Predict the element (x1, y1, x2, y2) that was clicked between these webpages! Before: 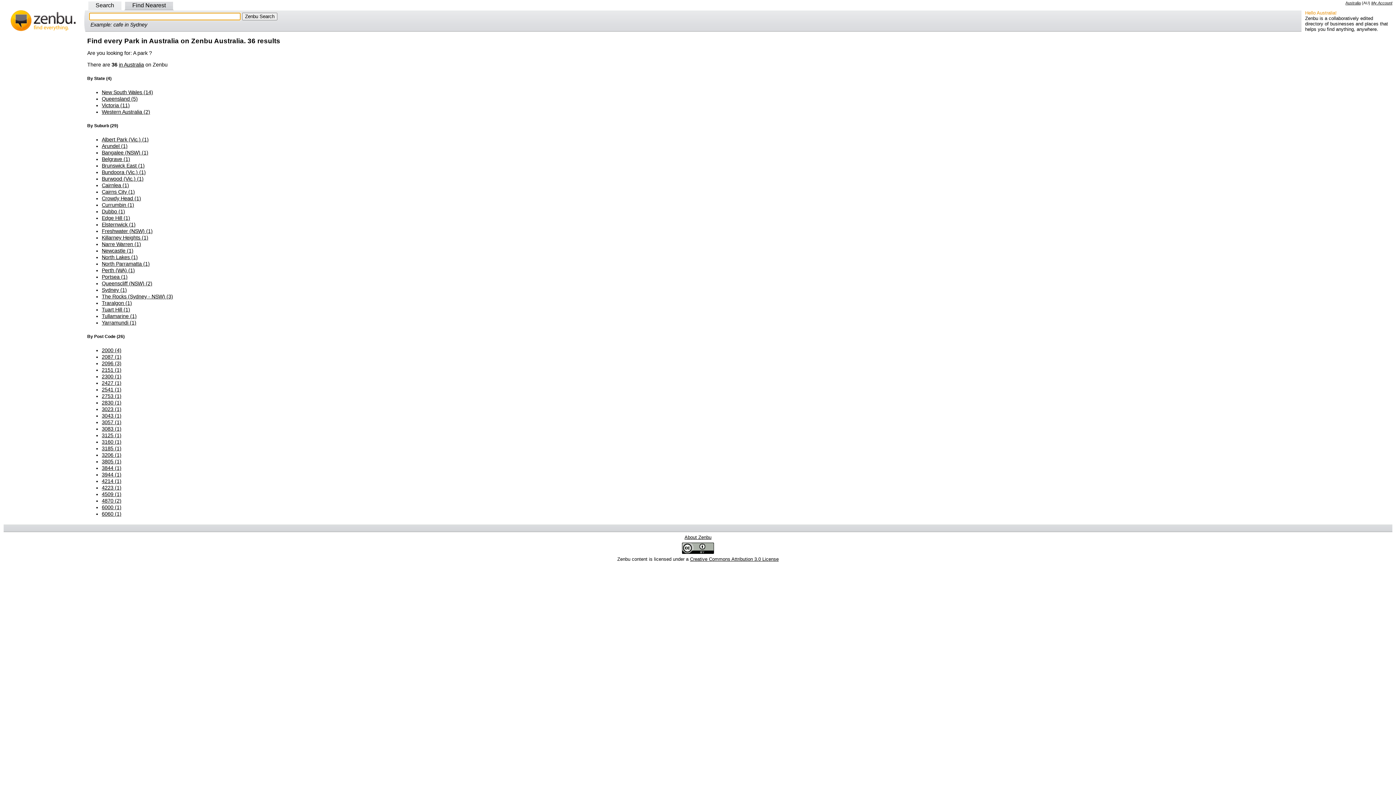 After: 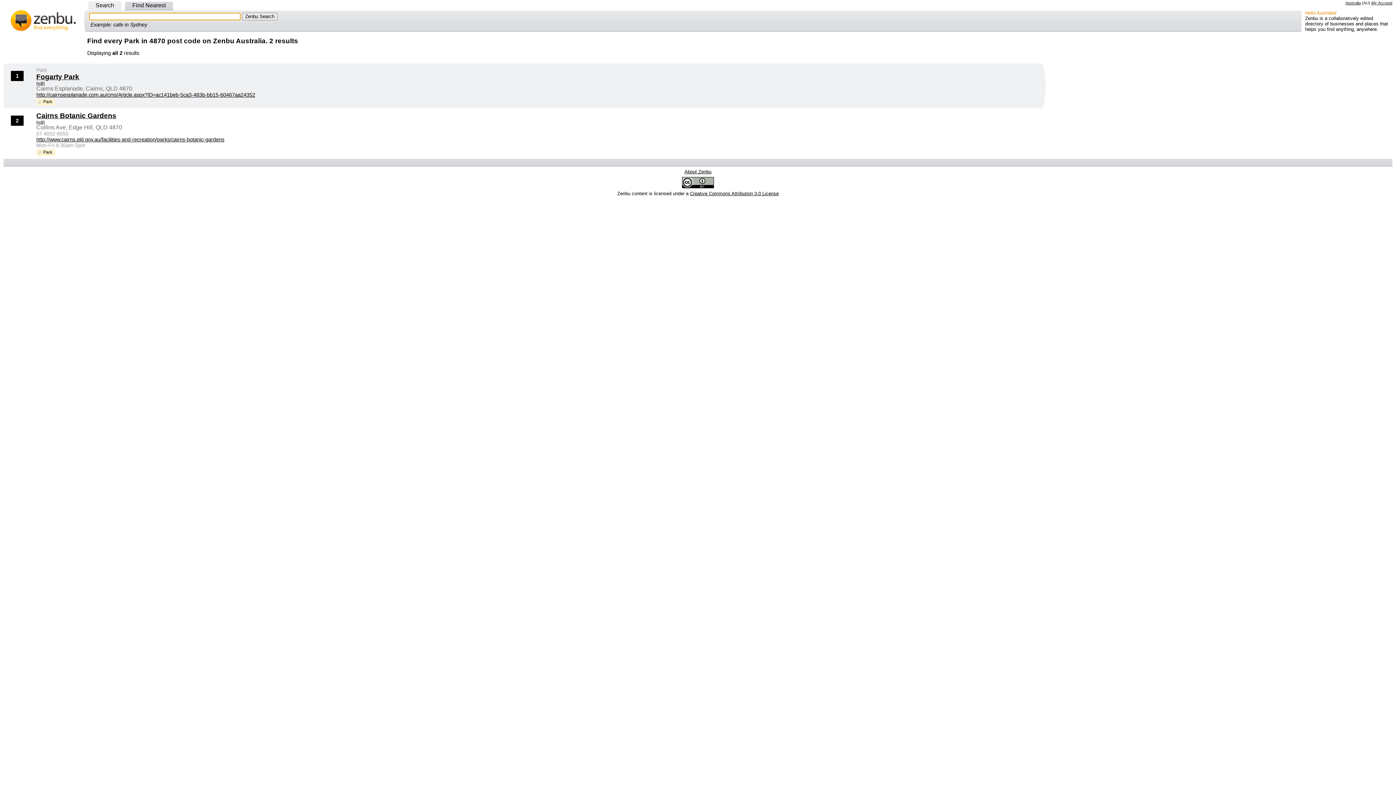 Action: bbox: (101, 498, 121, 504) label: 4870 (2)